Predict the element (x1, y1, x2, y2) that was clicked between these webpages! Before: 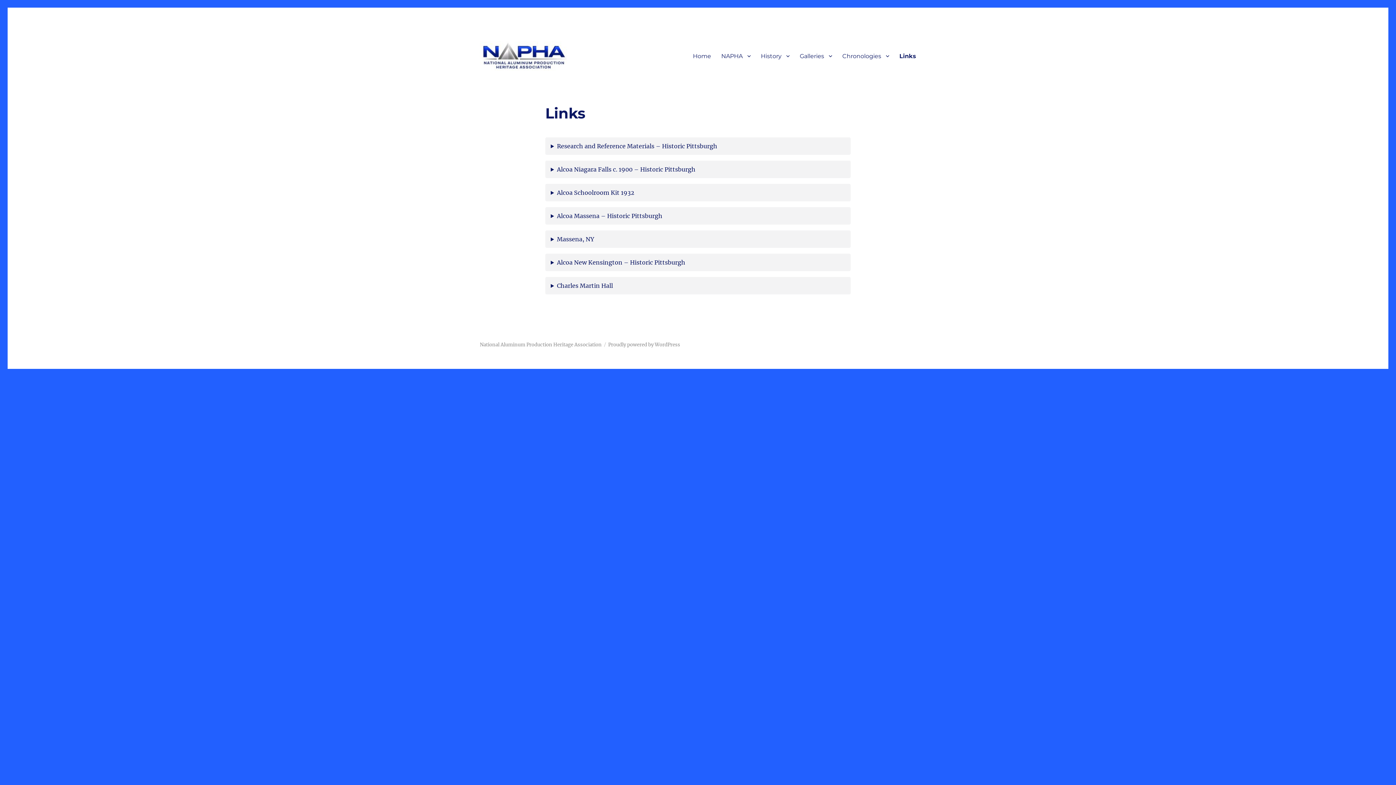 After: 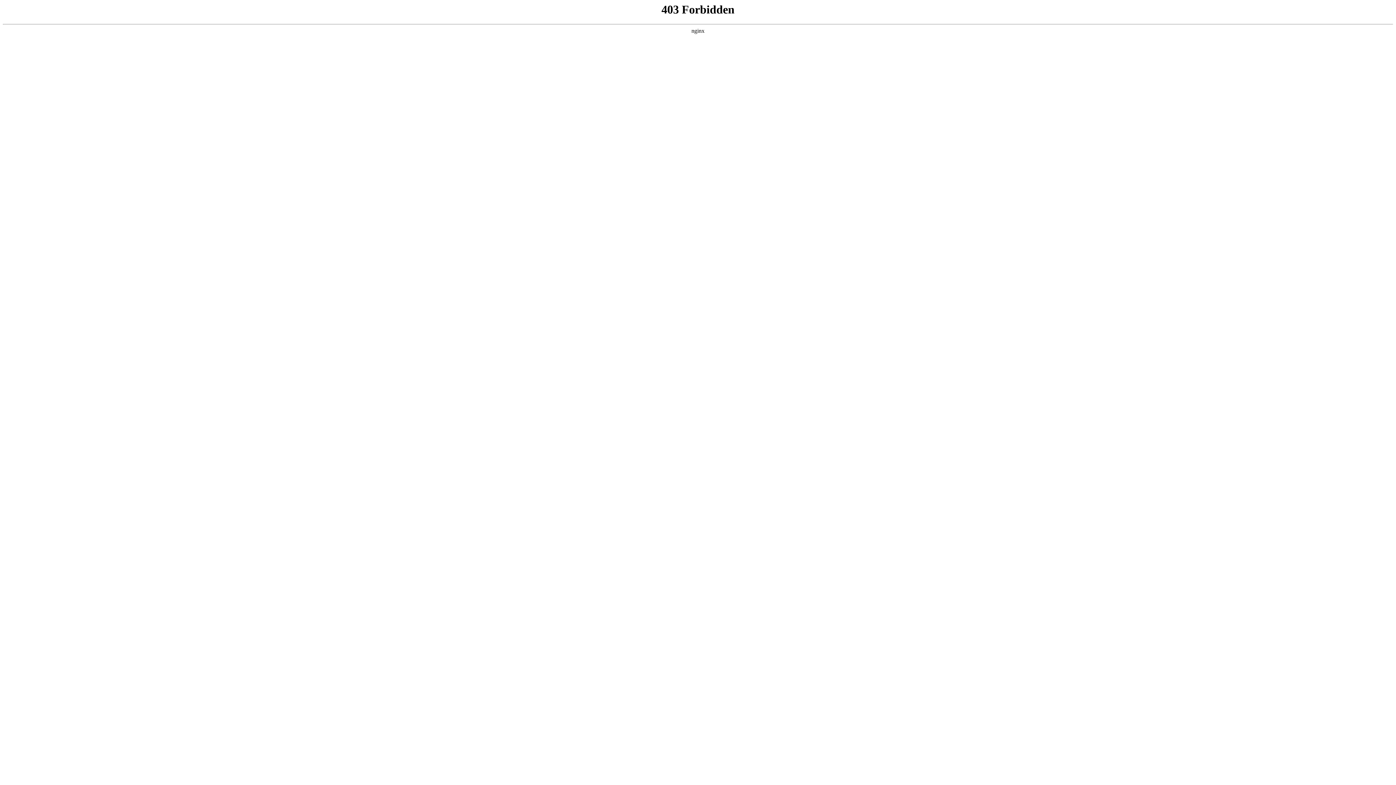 Action: label: Proudly powered by WordPress bbox: (608, 341, 680, 348)